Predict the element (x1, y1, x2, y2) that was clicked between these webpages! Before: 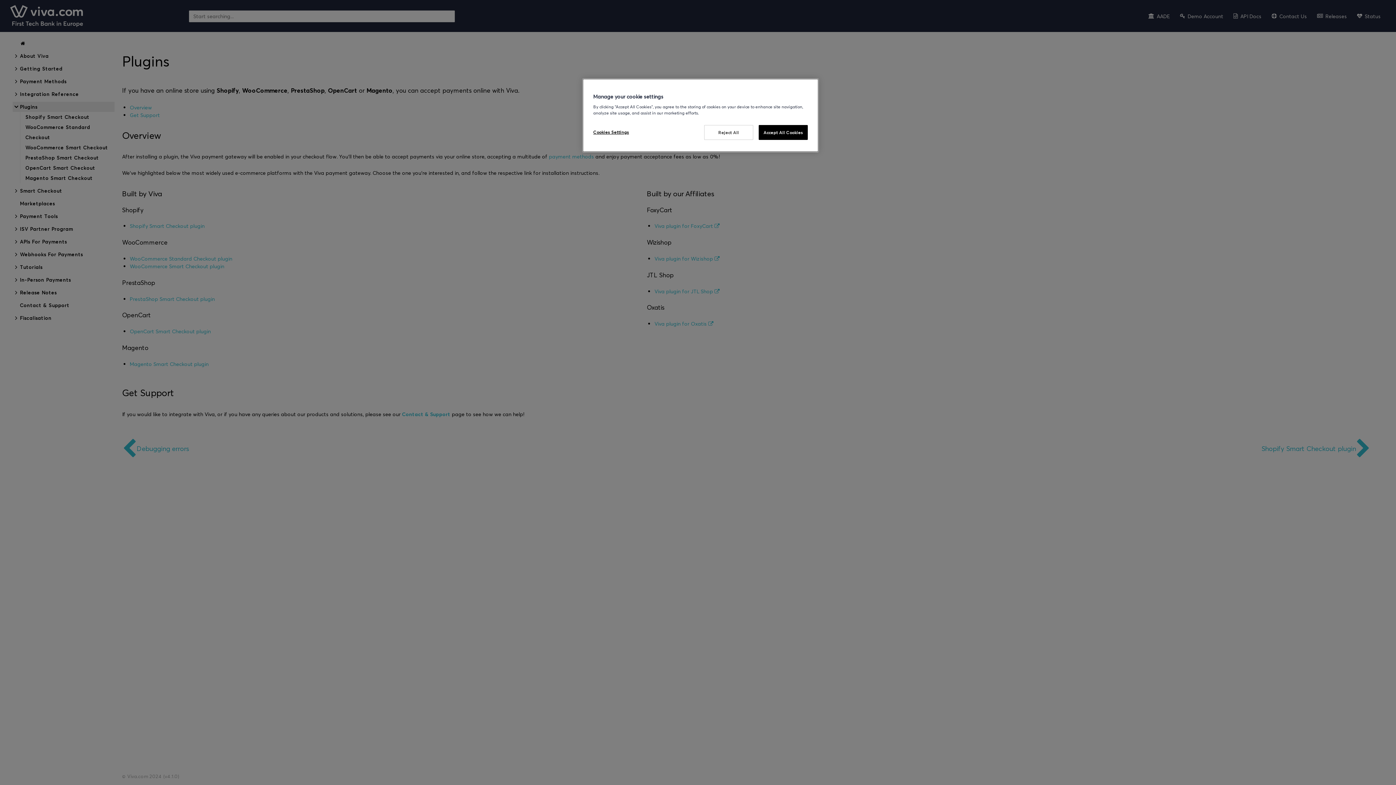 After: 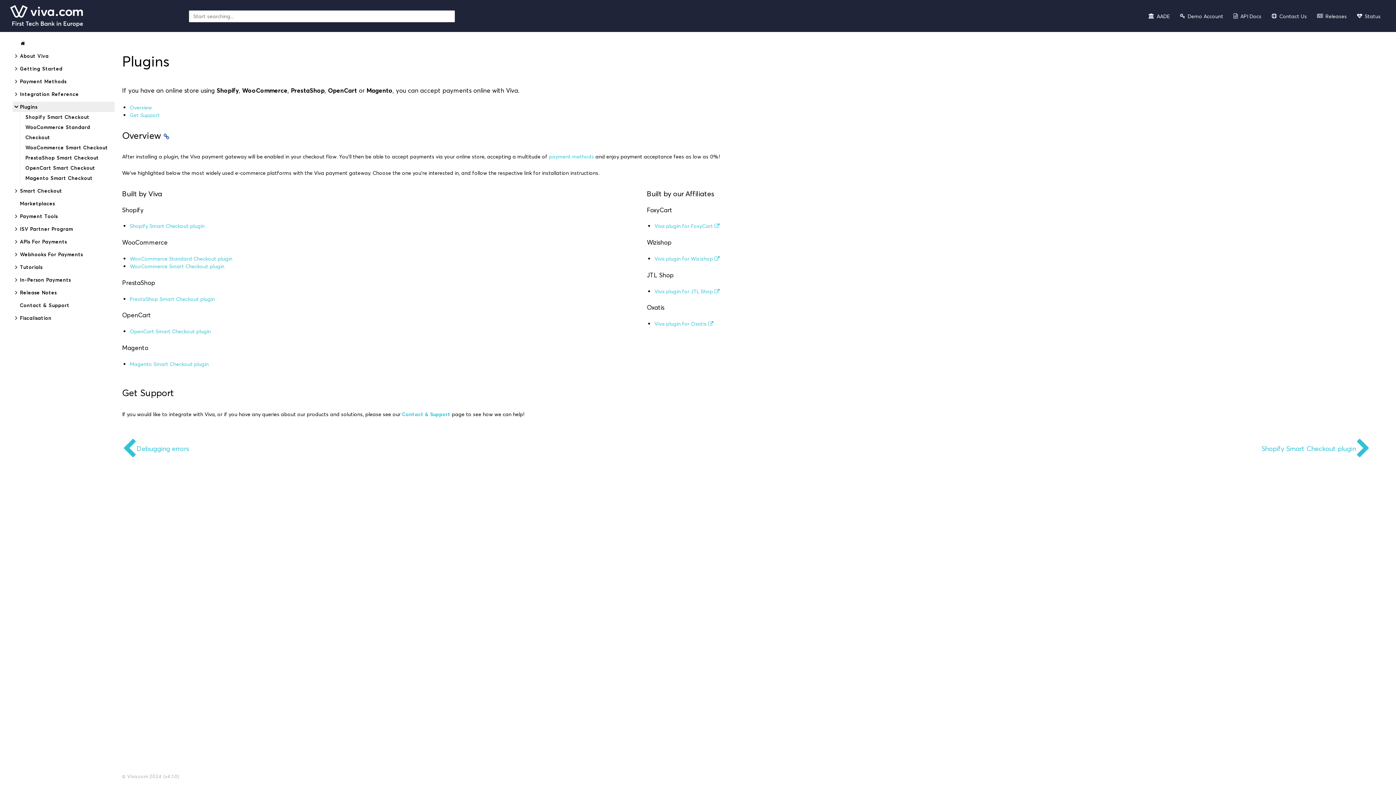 Action: bbox: (704, 125, 753, 140) label: Reject All